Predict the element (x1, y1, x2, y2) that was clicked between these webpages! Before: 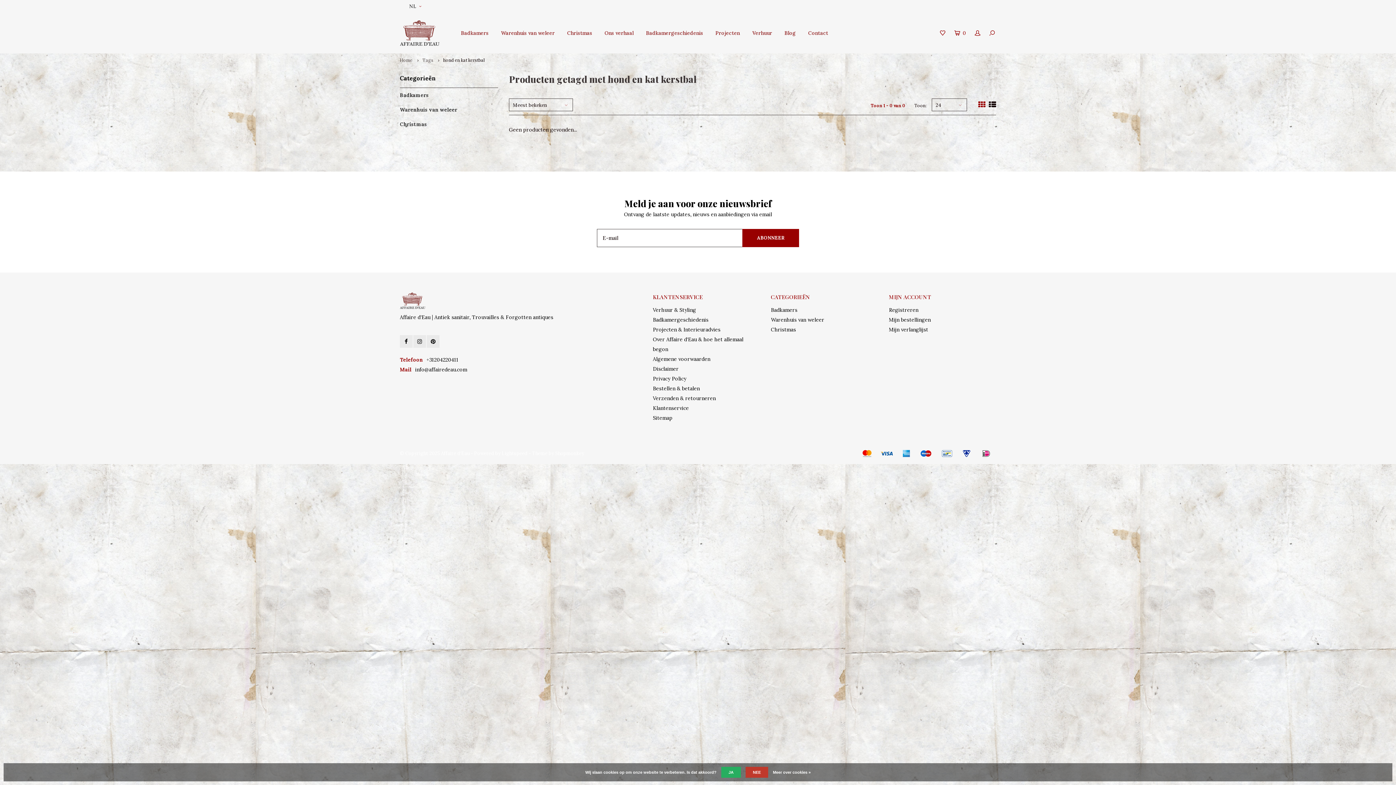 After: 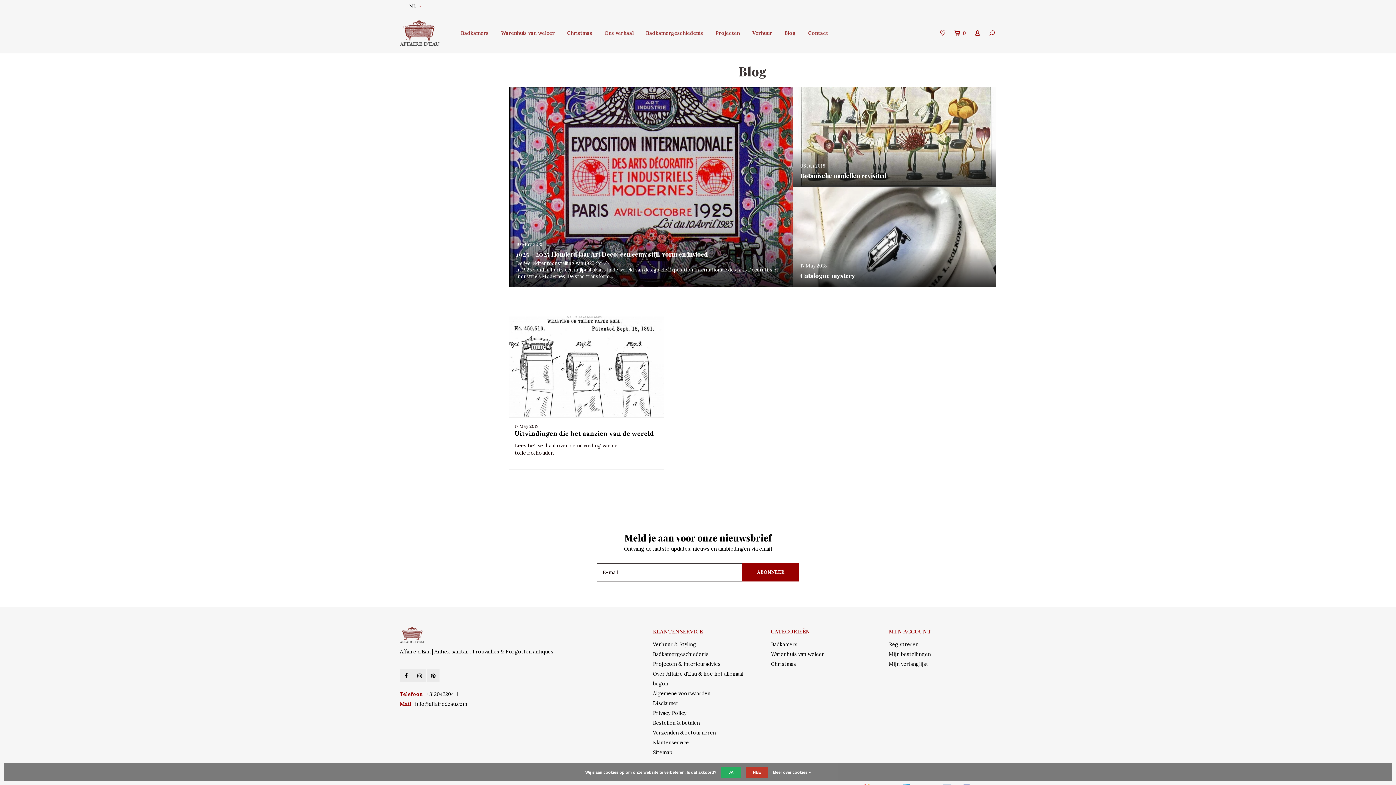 Action: bbox: (779, 26, 801, 39) label: Blog